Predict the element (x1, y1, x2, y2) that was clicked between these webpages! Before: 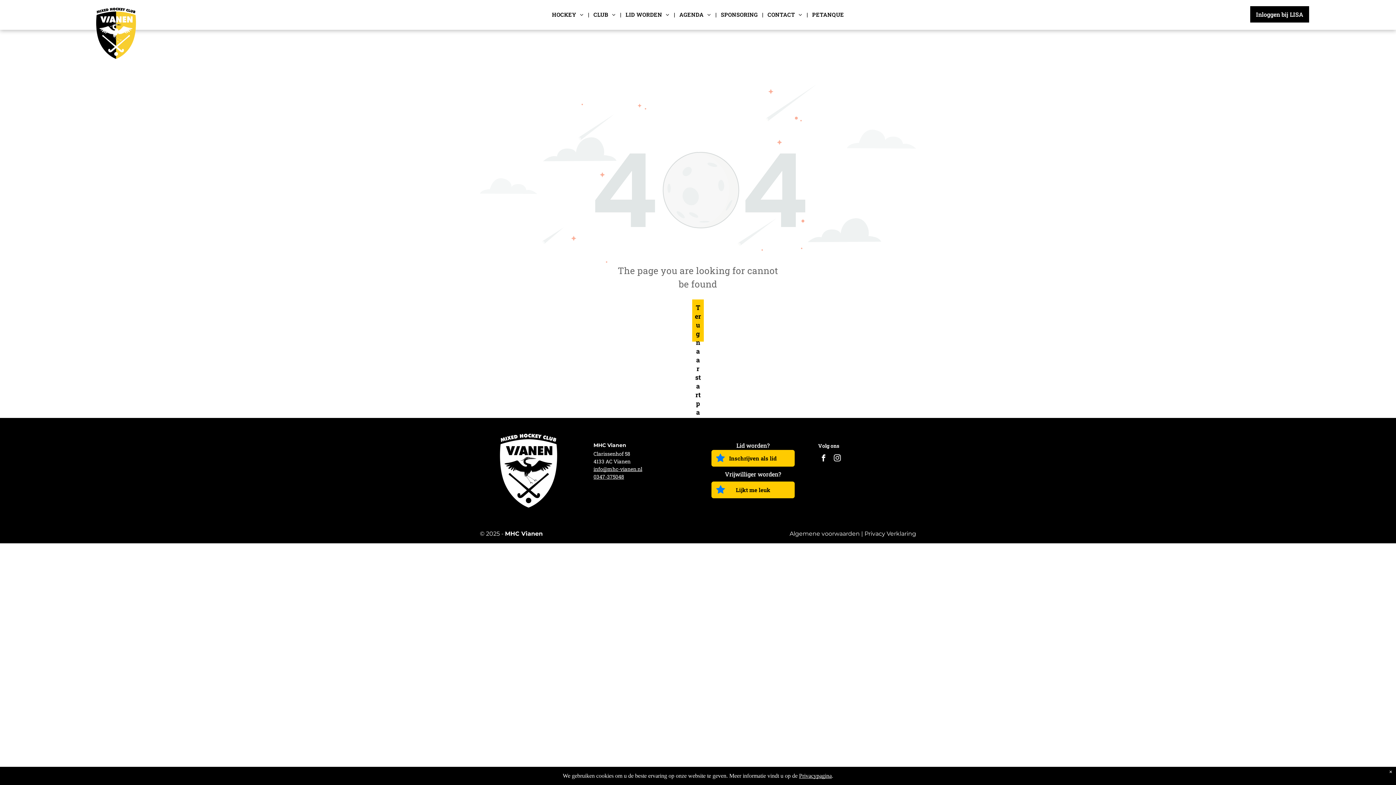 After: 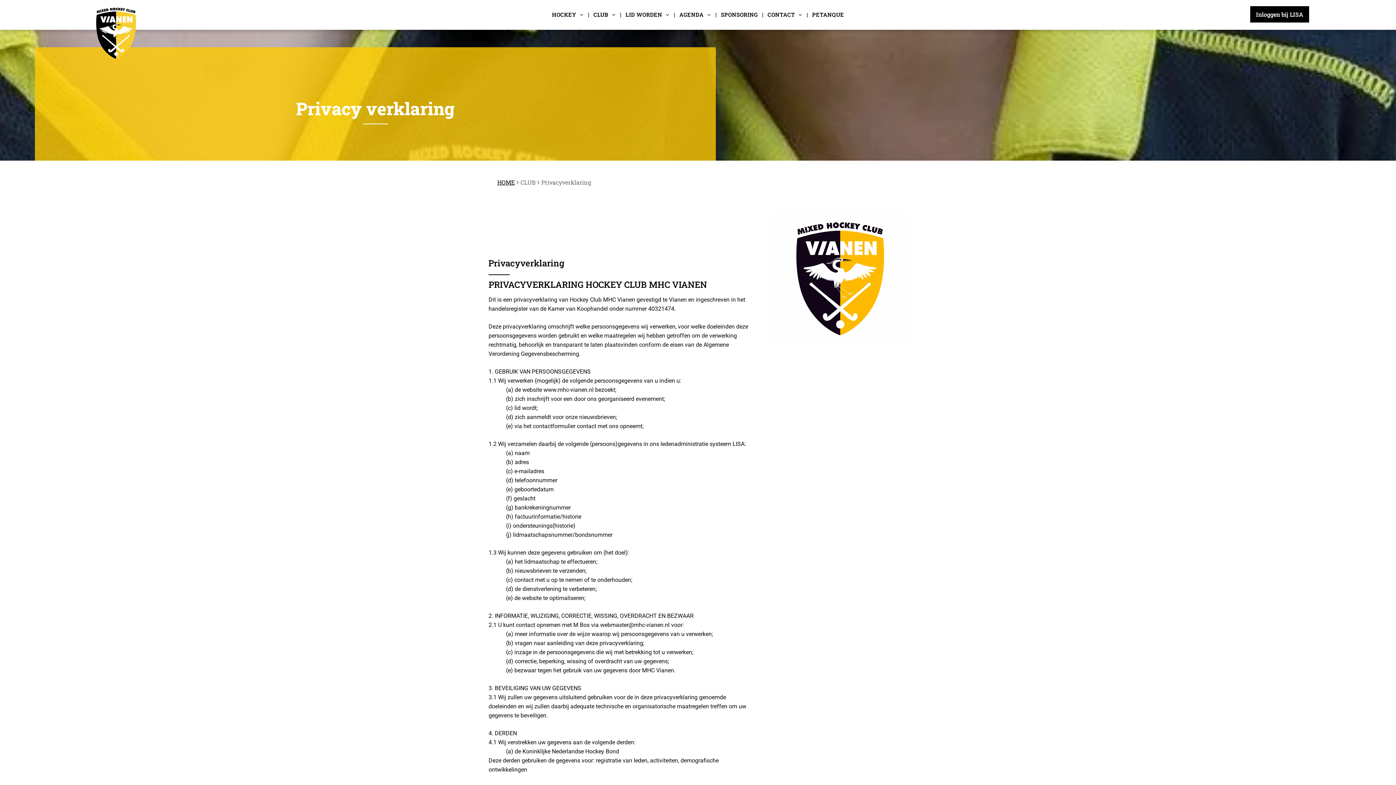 Action: bbox: (864, 530, 916, 537) label: Privacy Verklaring